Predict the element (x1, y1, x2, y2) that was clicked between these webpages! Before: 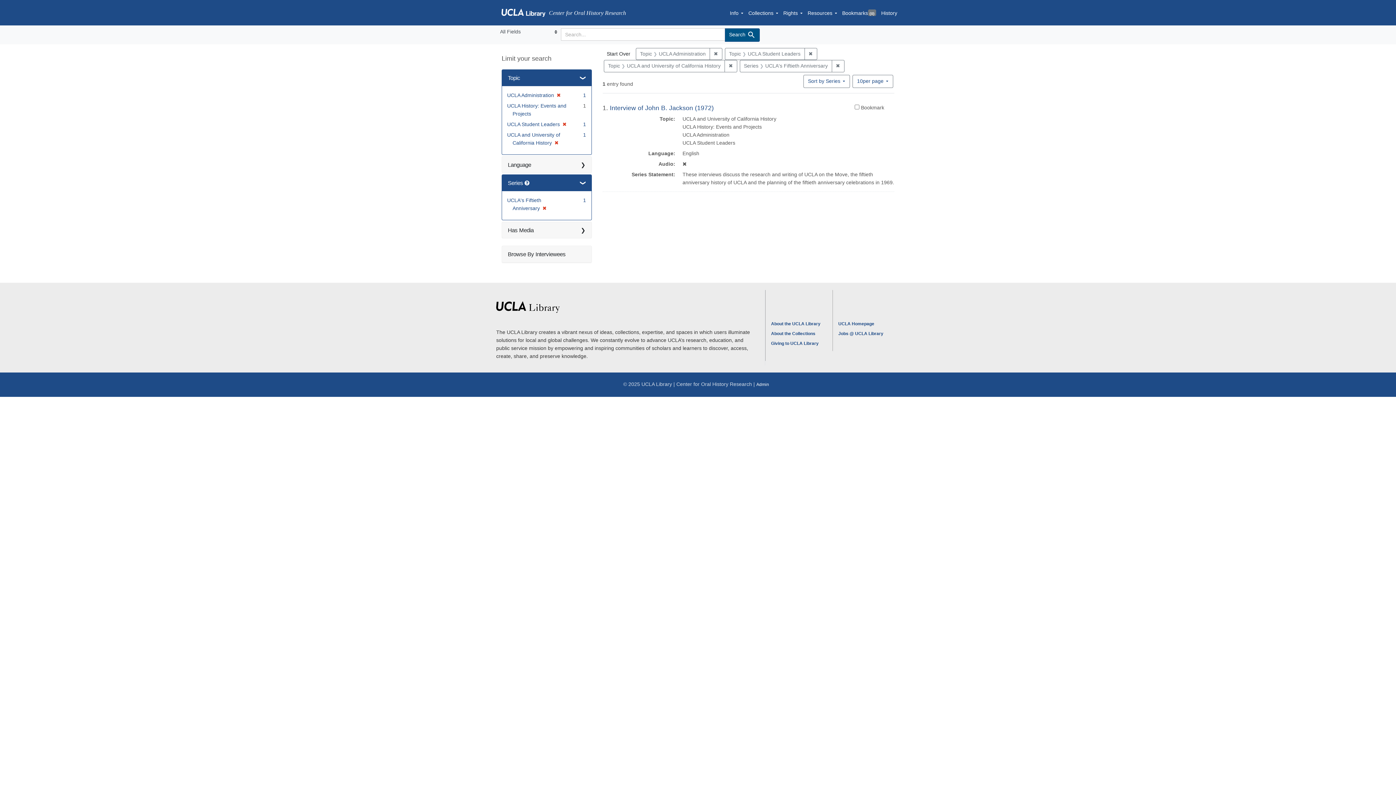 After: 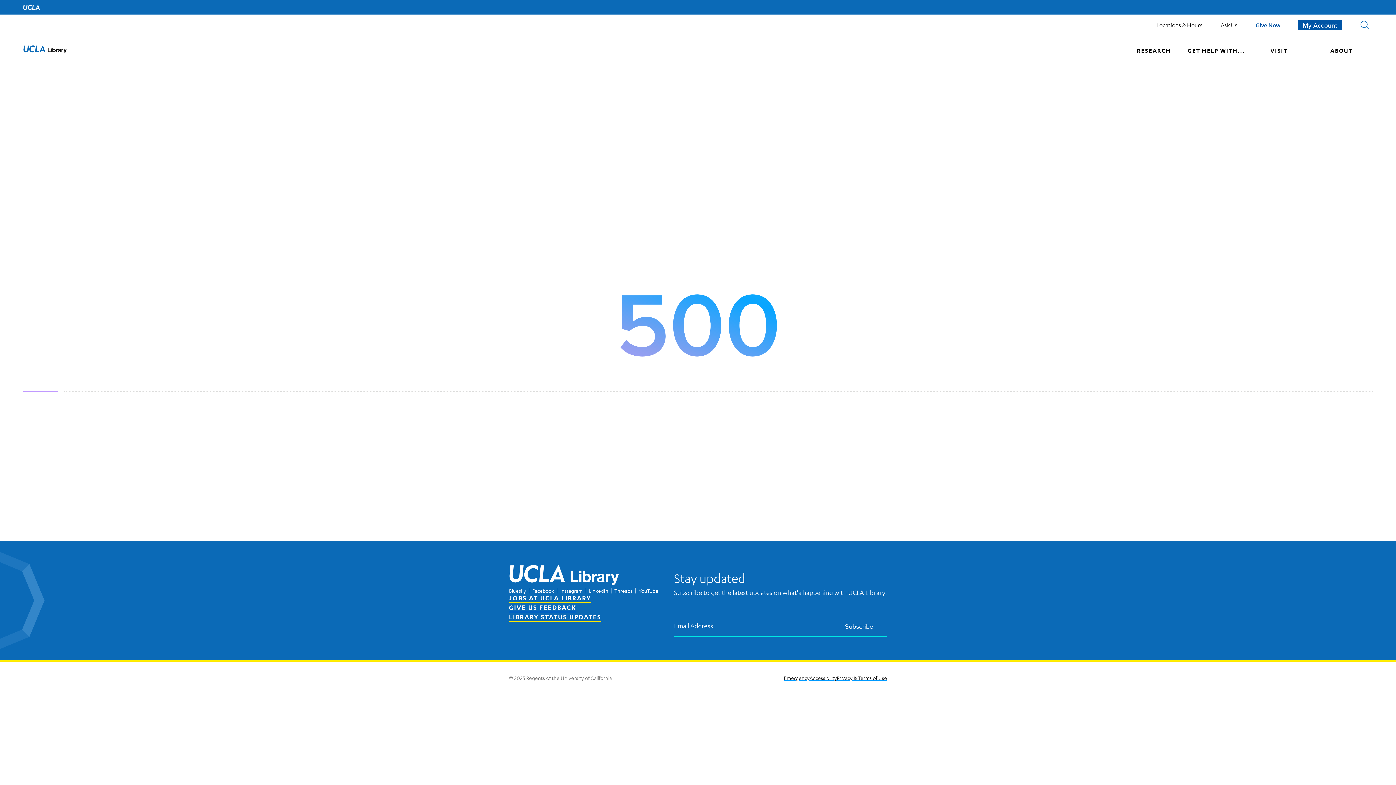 Action: bbox: (838, 331, 883, 336) label: Jobs @ UCLA Library